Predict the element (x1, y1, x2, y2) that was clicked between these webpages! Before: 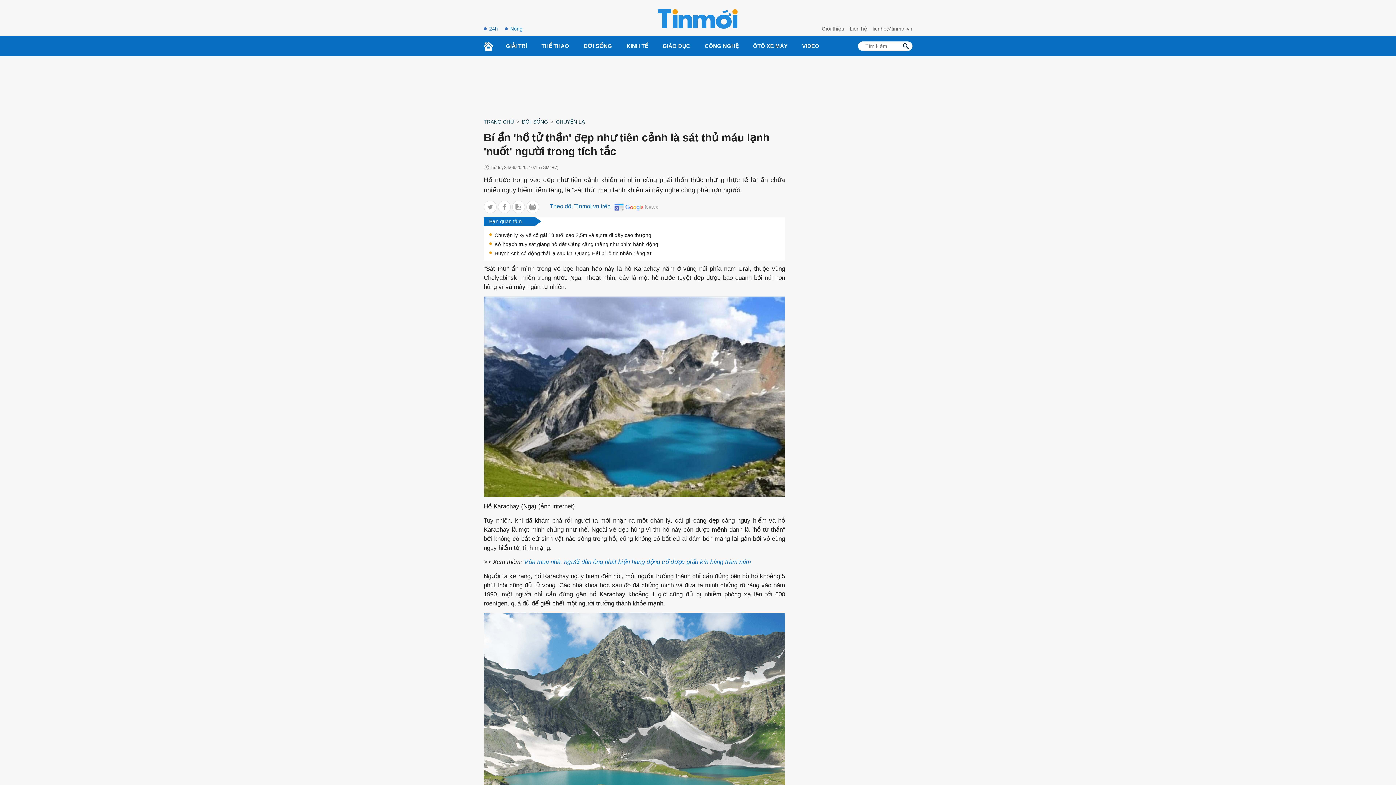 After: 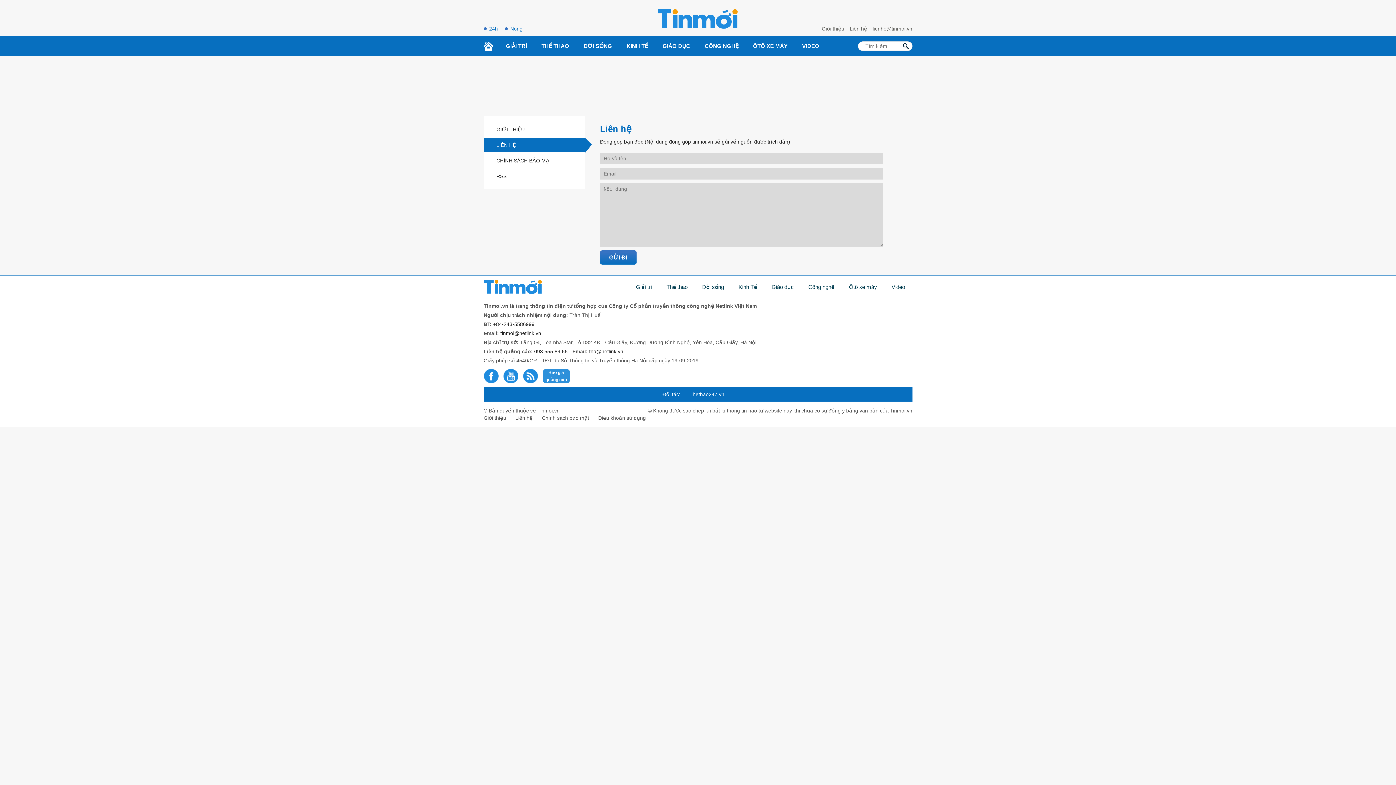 Action: label: lienhe@tinmoi.vn bbox: (872, 25, 912, 32)